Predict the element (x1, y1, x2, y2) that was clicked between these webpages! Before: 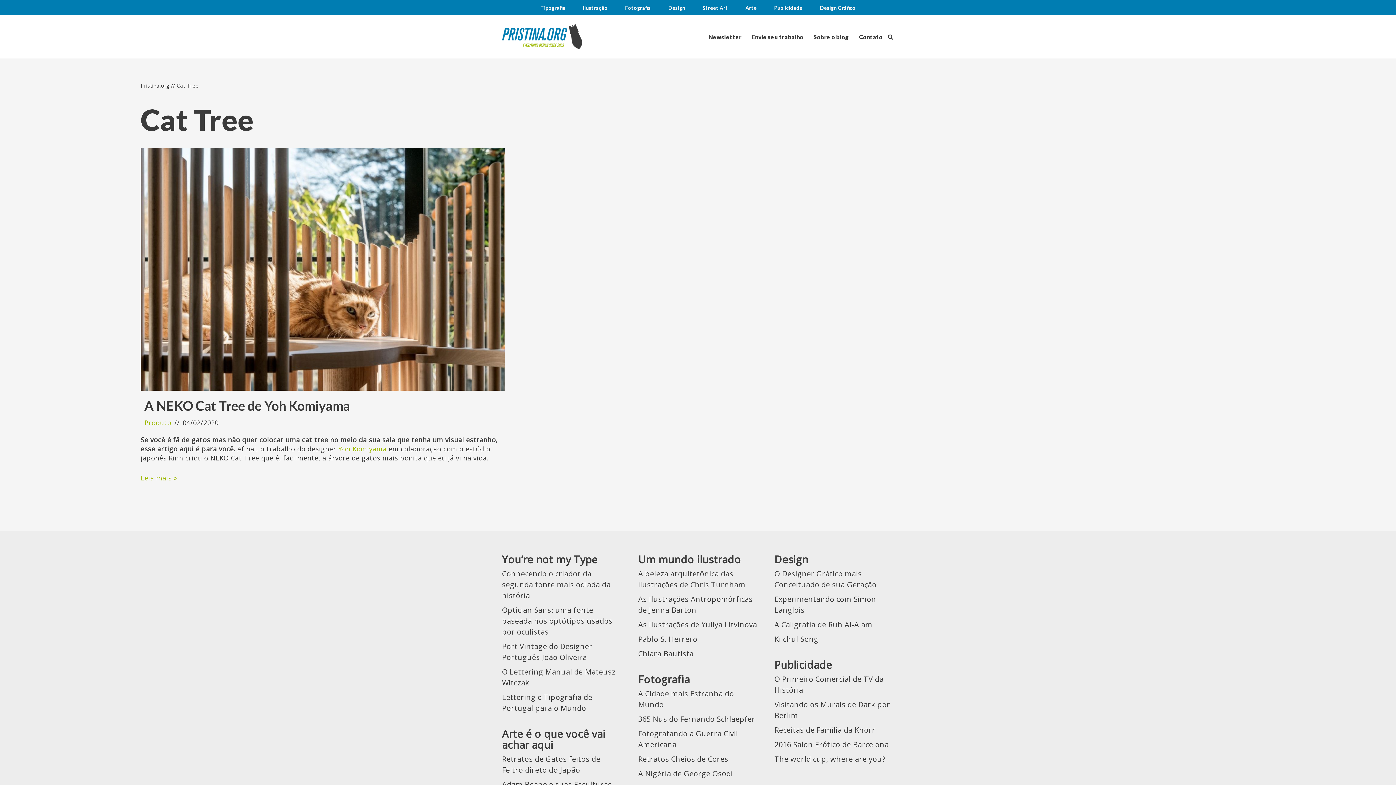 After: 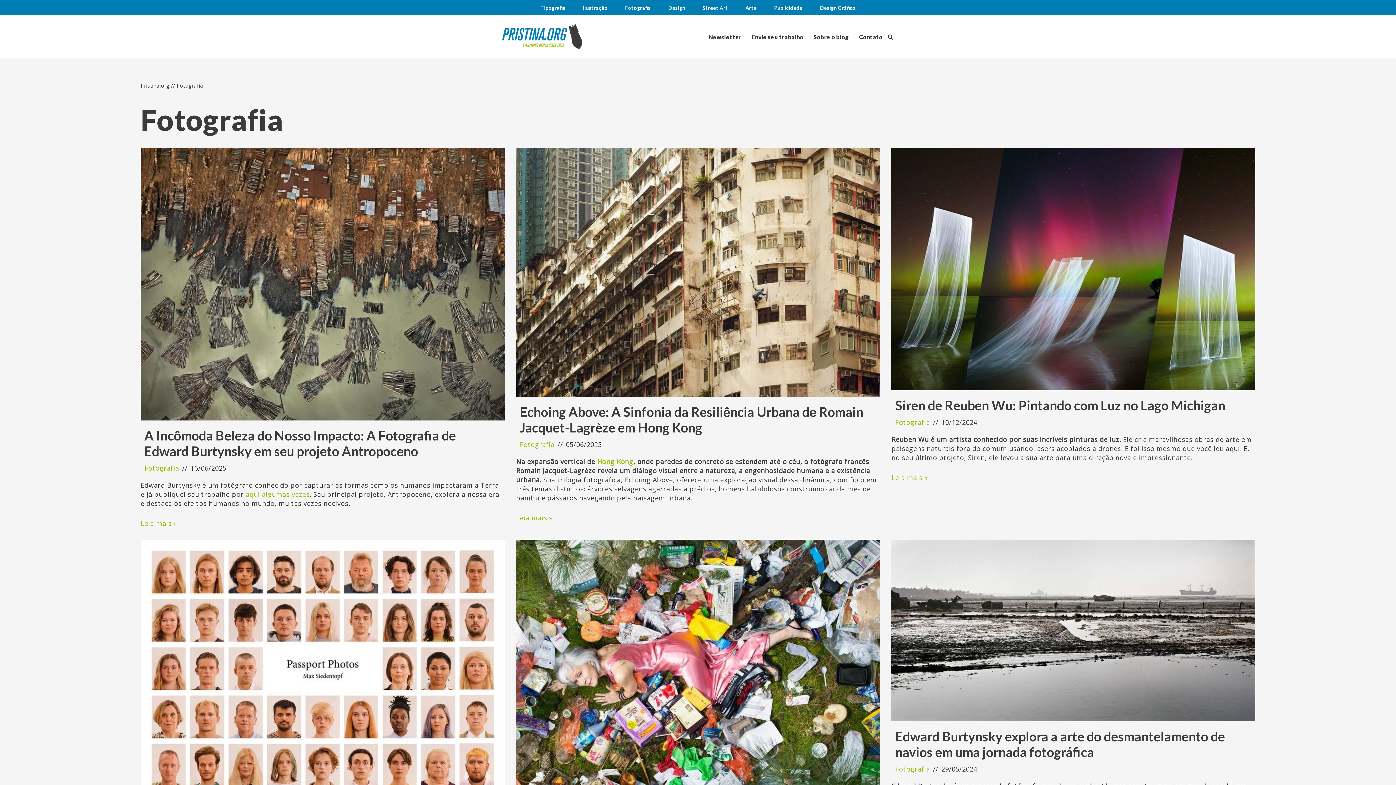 Action: bbox: (625, 2, 651, 12) label: Fotografia